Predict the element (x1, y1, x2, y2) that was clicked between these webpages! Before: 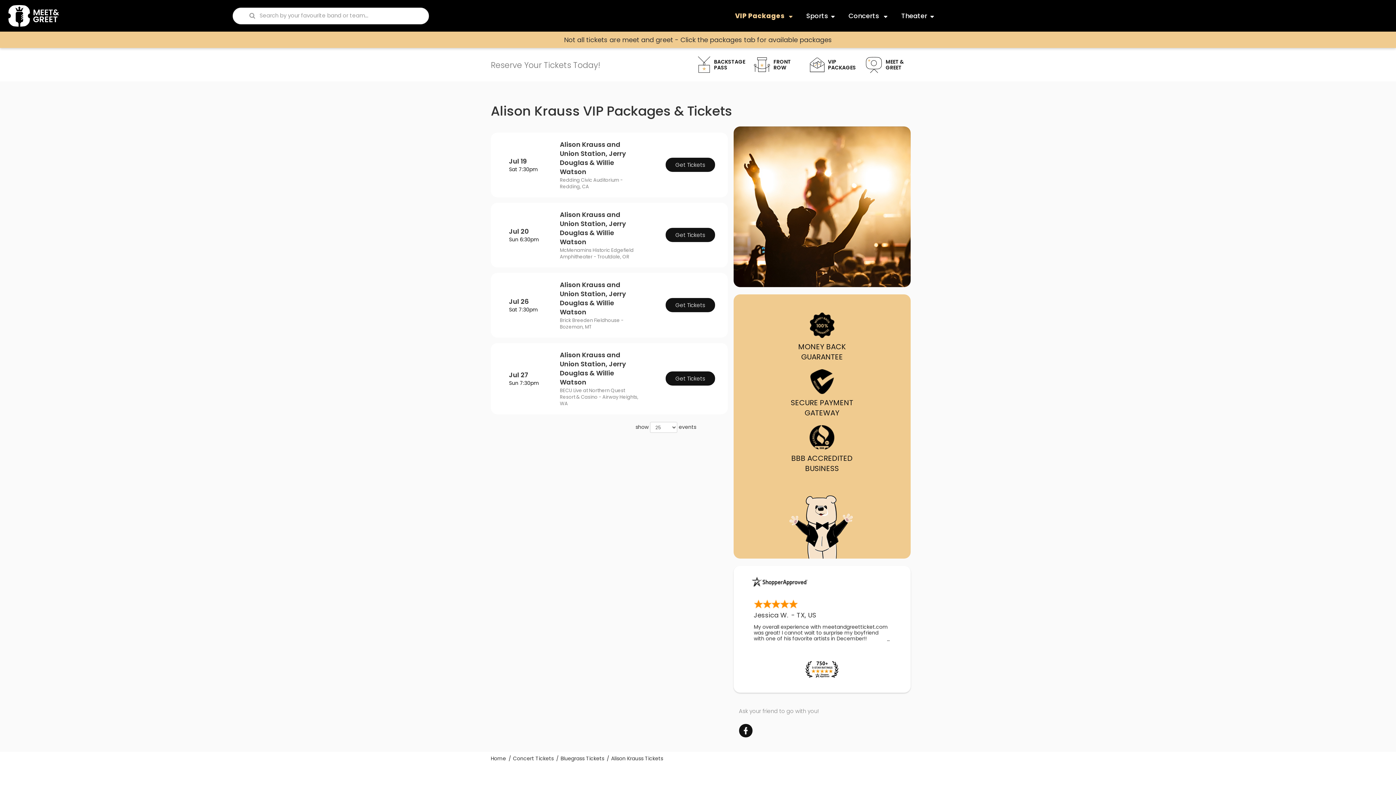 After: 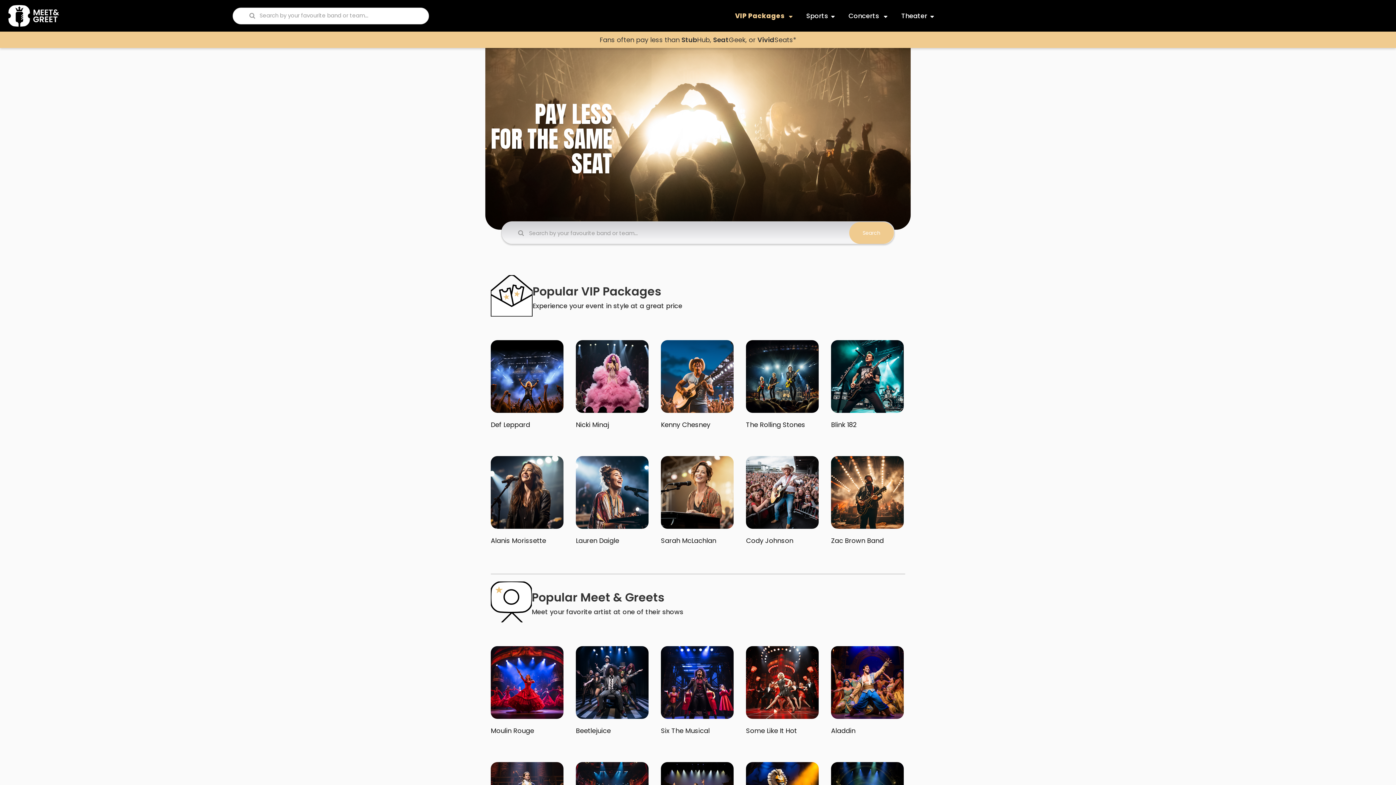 Action: bbox: (5, 2, 60, 29)